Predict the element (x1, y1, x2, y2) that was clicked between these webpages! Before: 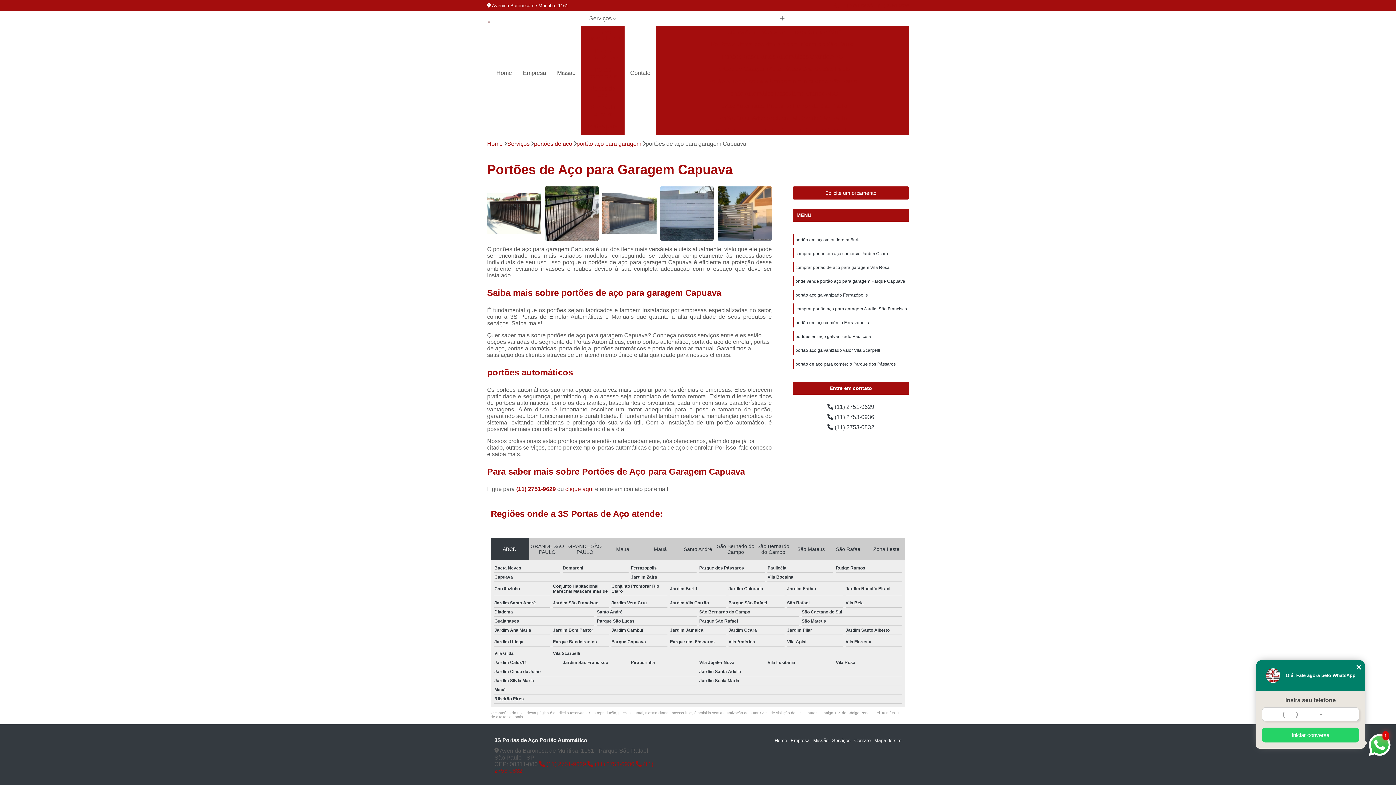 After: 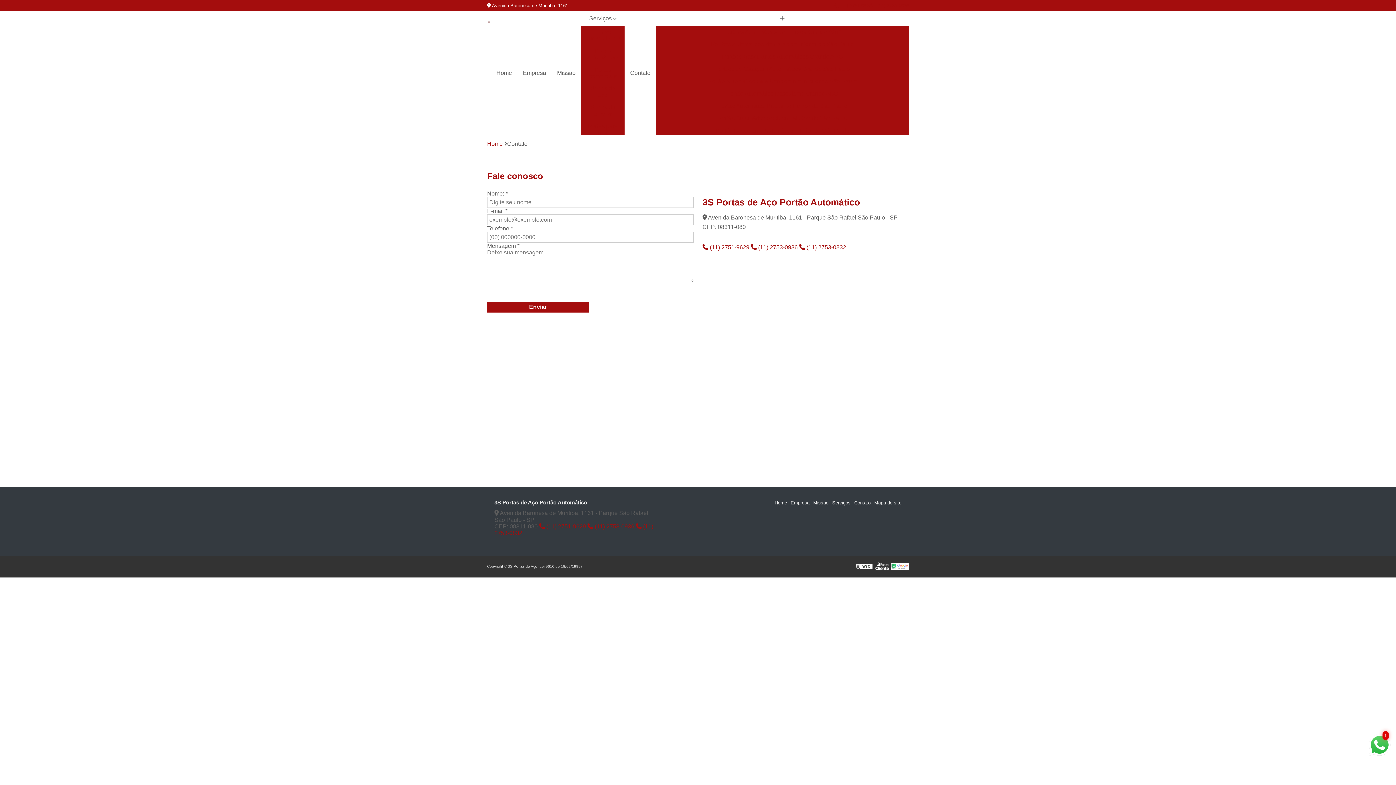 Action: bbox: (854, 738, 870, 743) label: Contato